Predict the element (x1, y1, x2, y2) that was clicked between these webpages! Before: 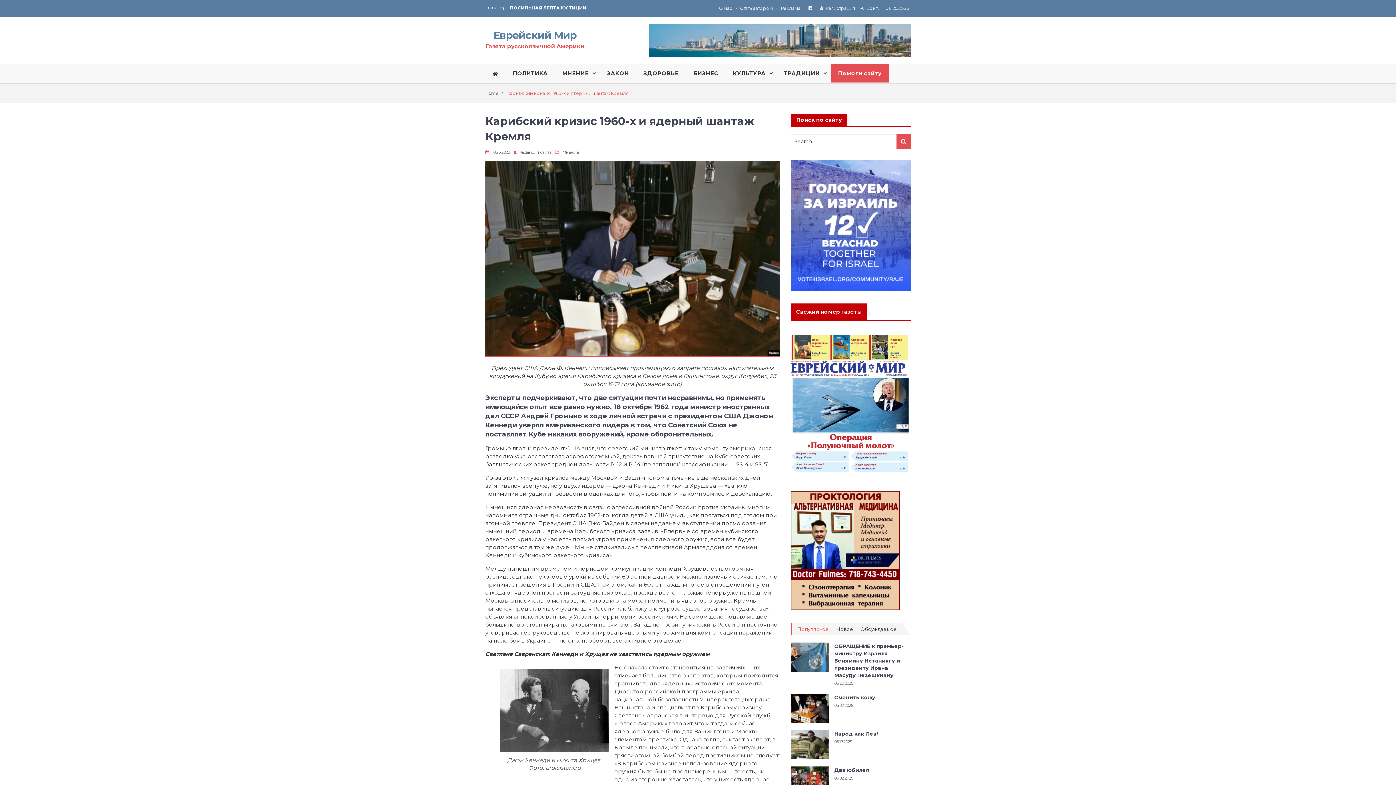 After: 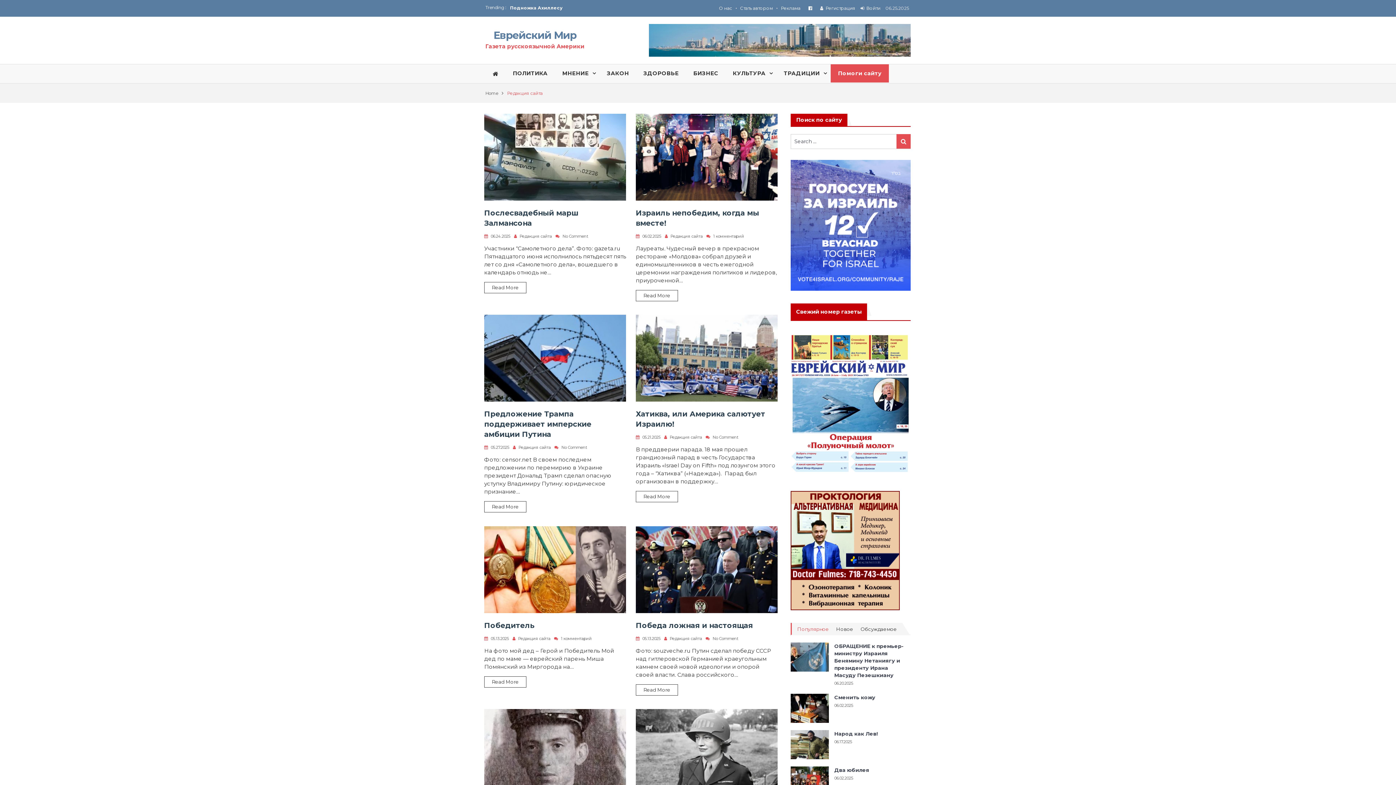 Action: bbox: (519, 149, 551, 154) label: Редакция сайта